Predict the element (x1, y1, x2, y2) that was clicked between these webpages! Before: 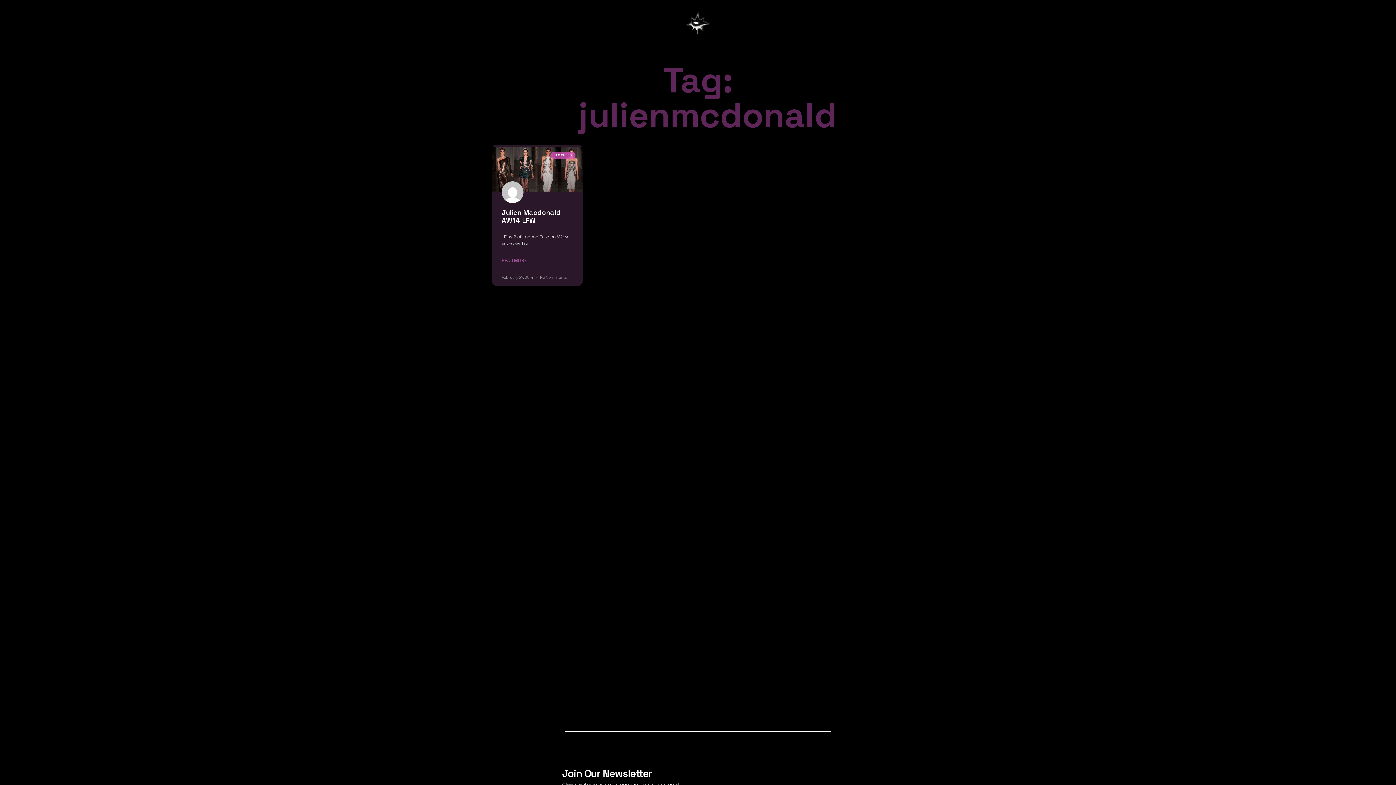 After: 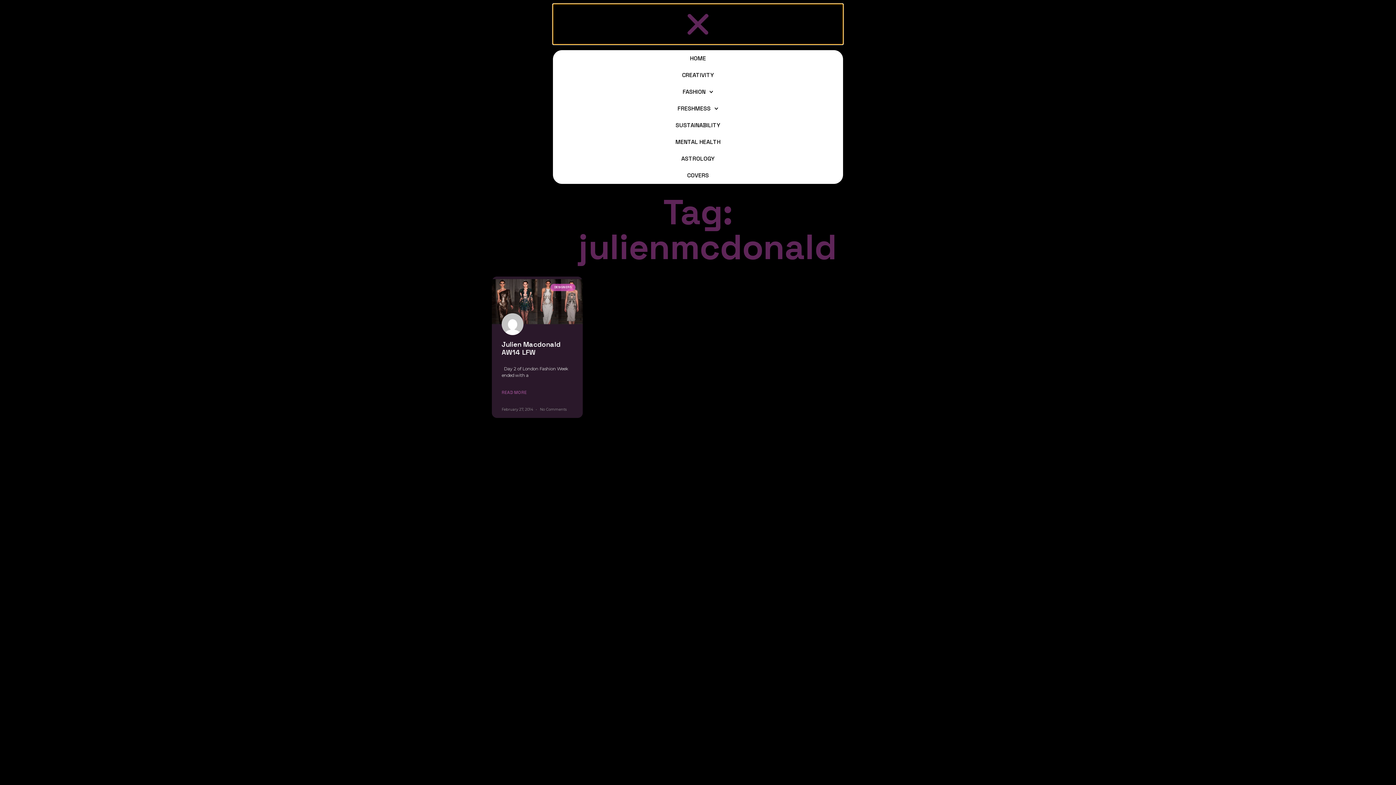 Action: bbox: (553, 4, 843, 46) label: Menu Toggle